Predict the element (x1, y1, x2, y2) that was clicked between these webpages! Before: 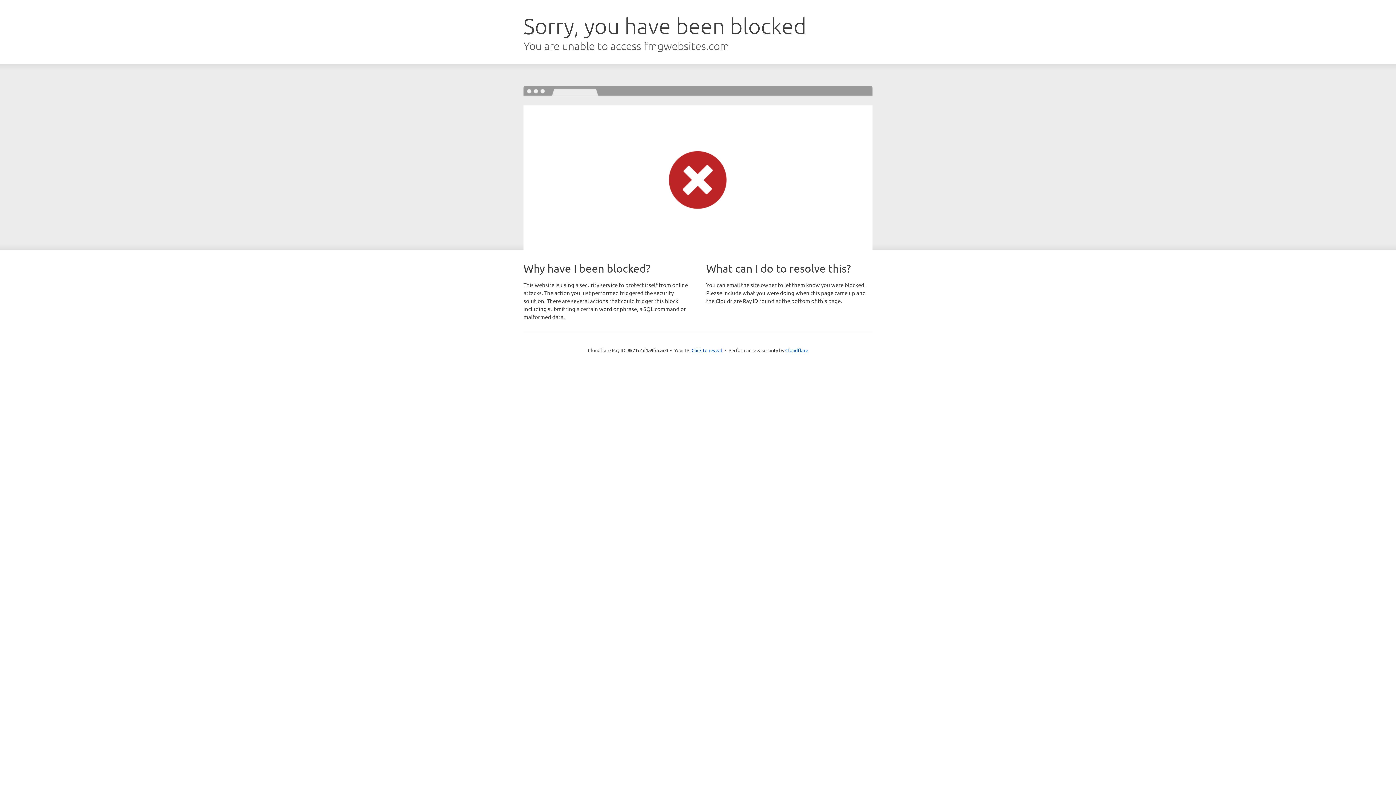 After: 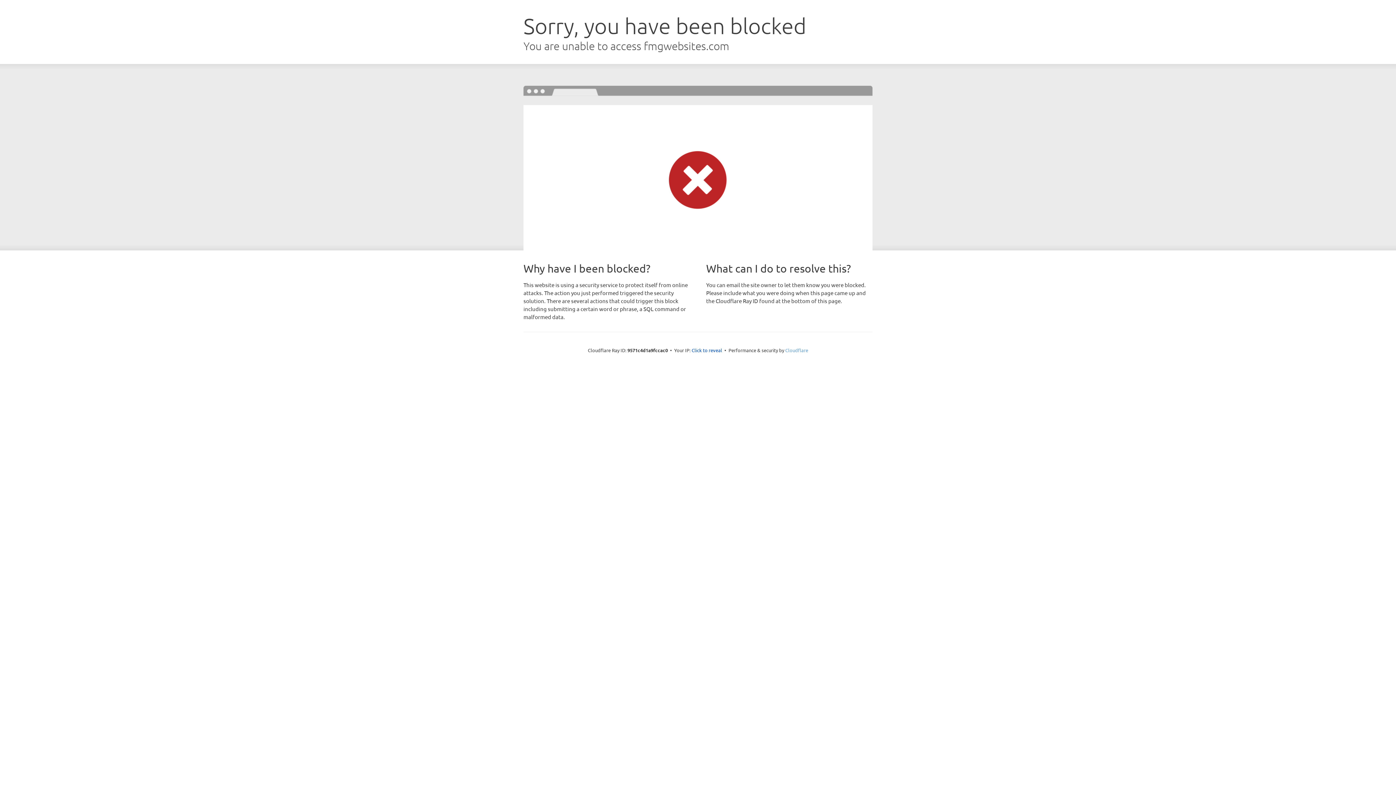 Action: label: Cloudflare bbox: (785, 347, 808, 353)